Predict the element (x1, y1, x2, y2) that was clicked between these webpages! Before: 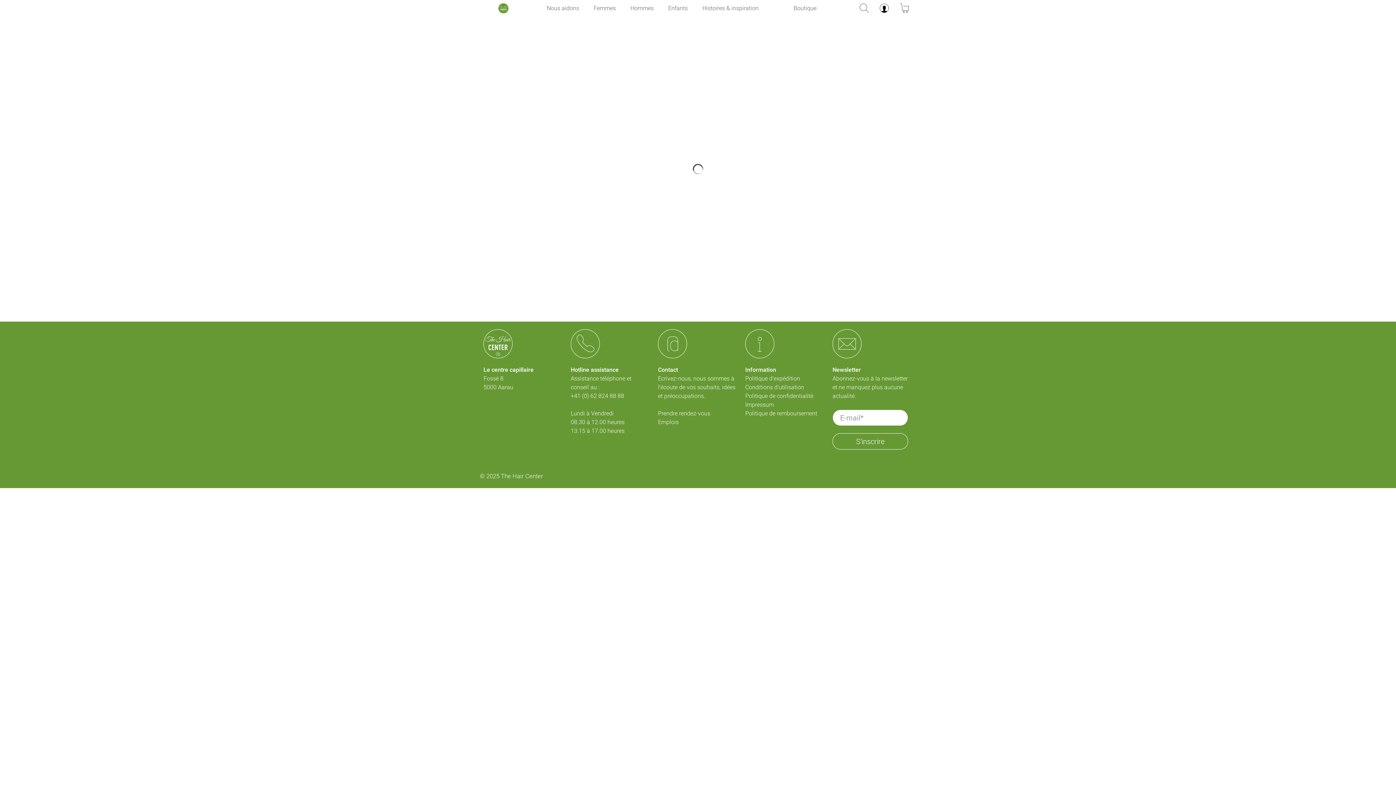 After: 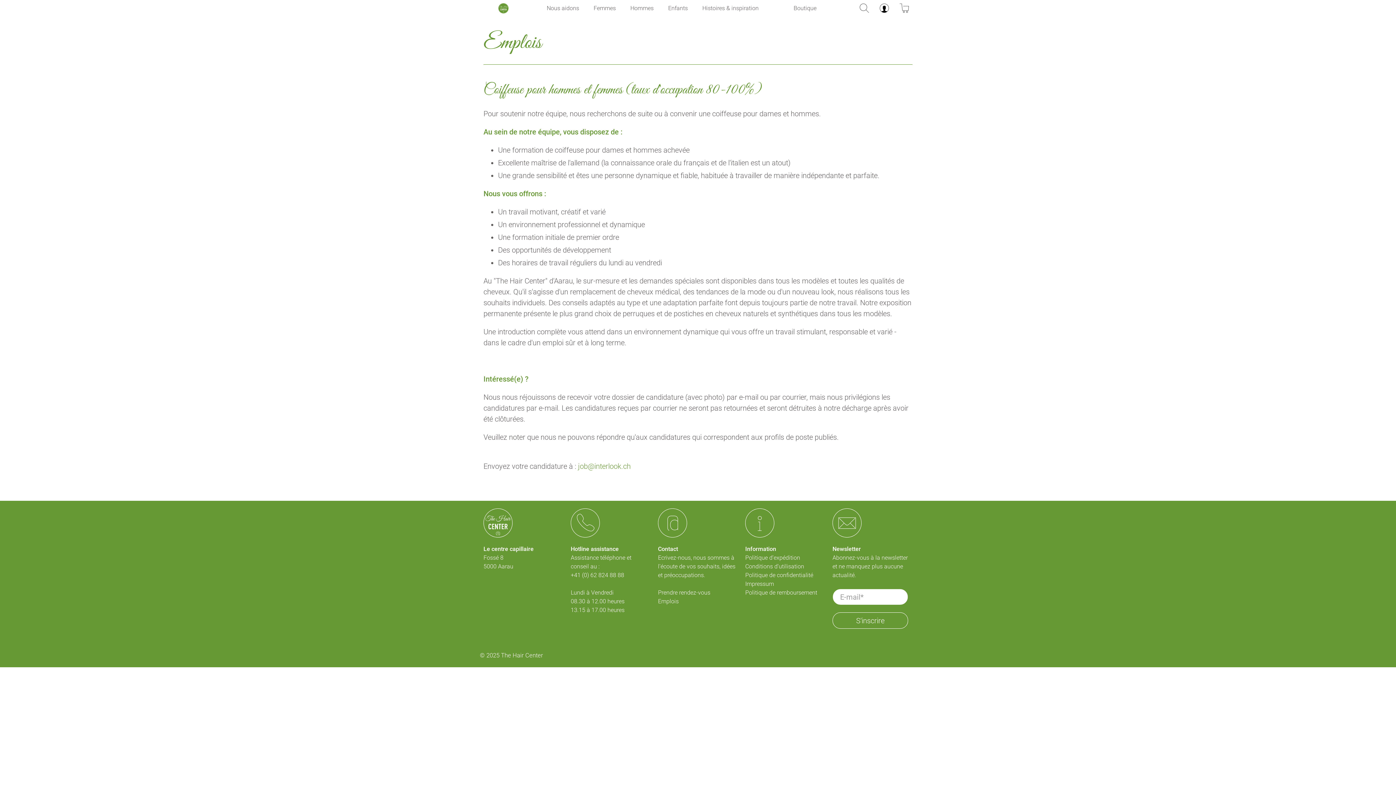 Action: bbox: (658, 418, 678, 425) label: Emplois